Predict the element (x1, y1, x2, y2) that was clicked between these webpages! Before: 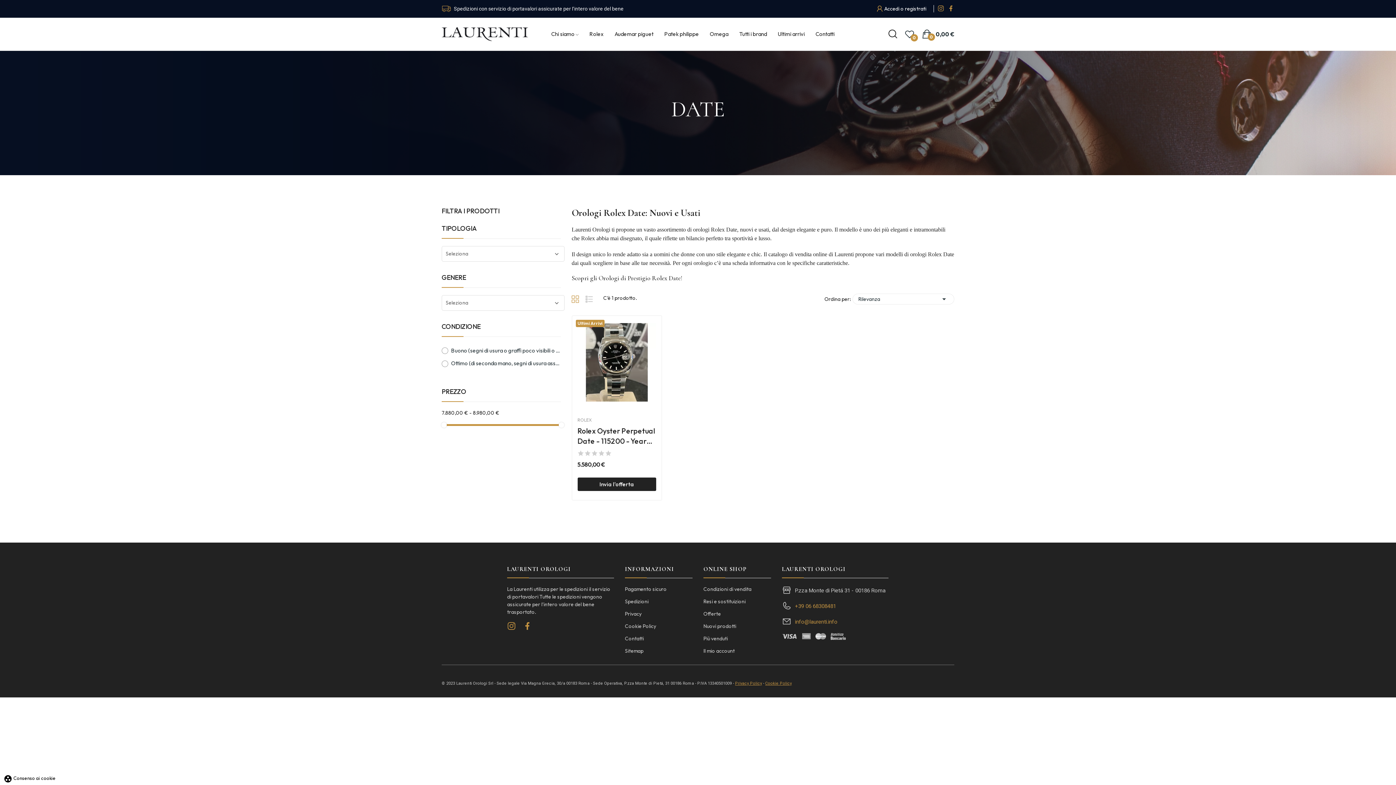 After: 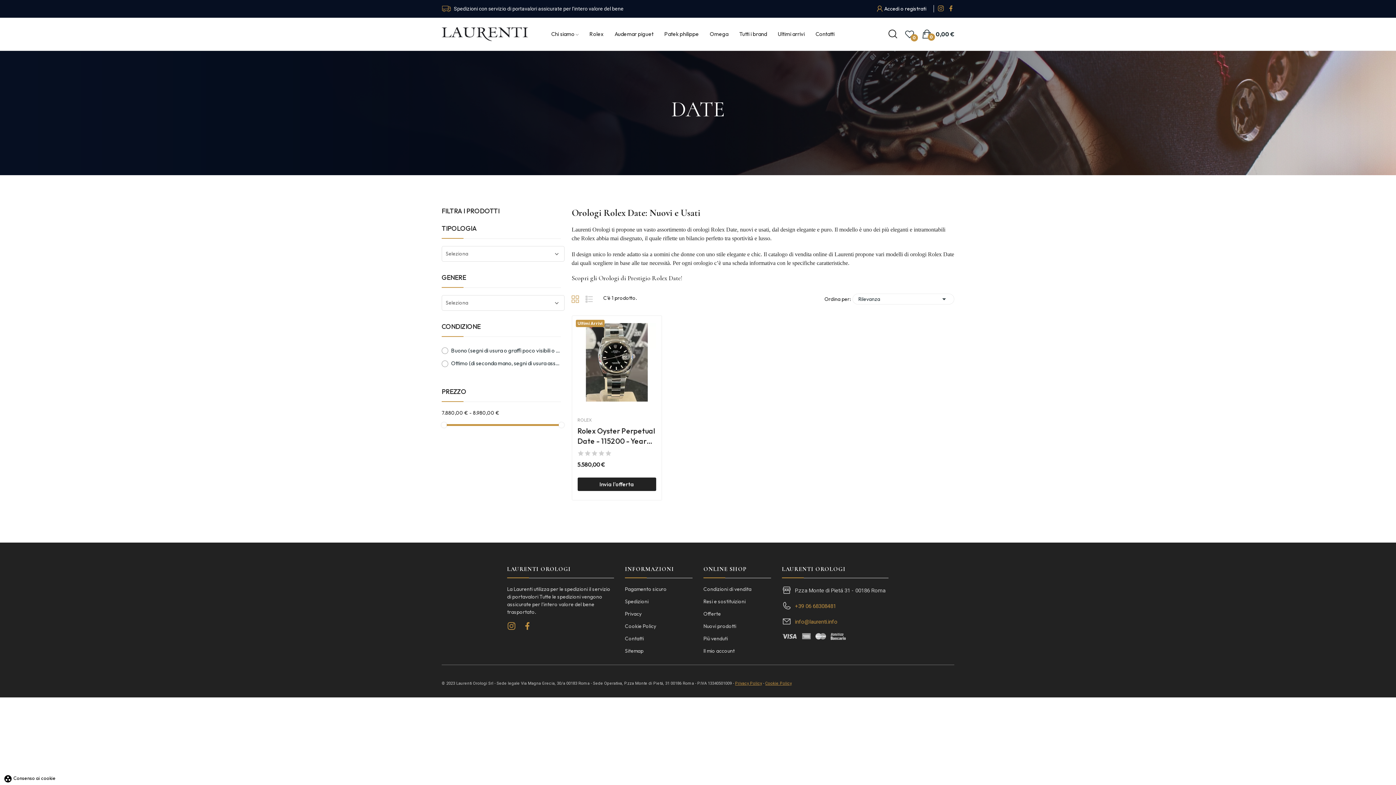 Action: bbox: (937, 5, 944, 12)